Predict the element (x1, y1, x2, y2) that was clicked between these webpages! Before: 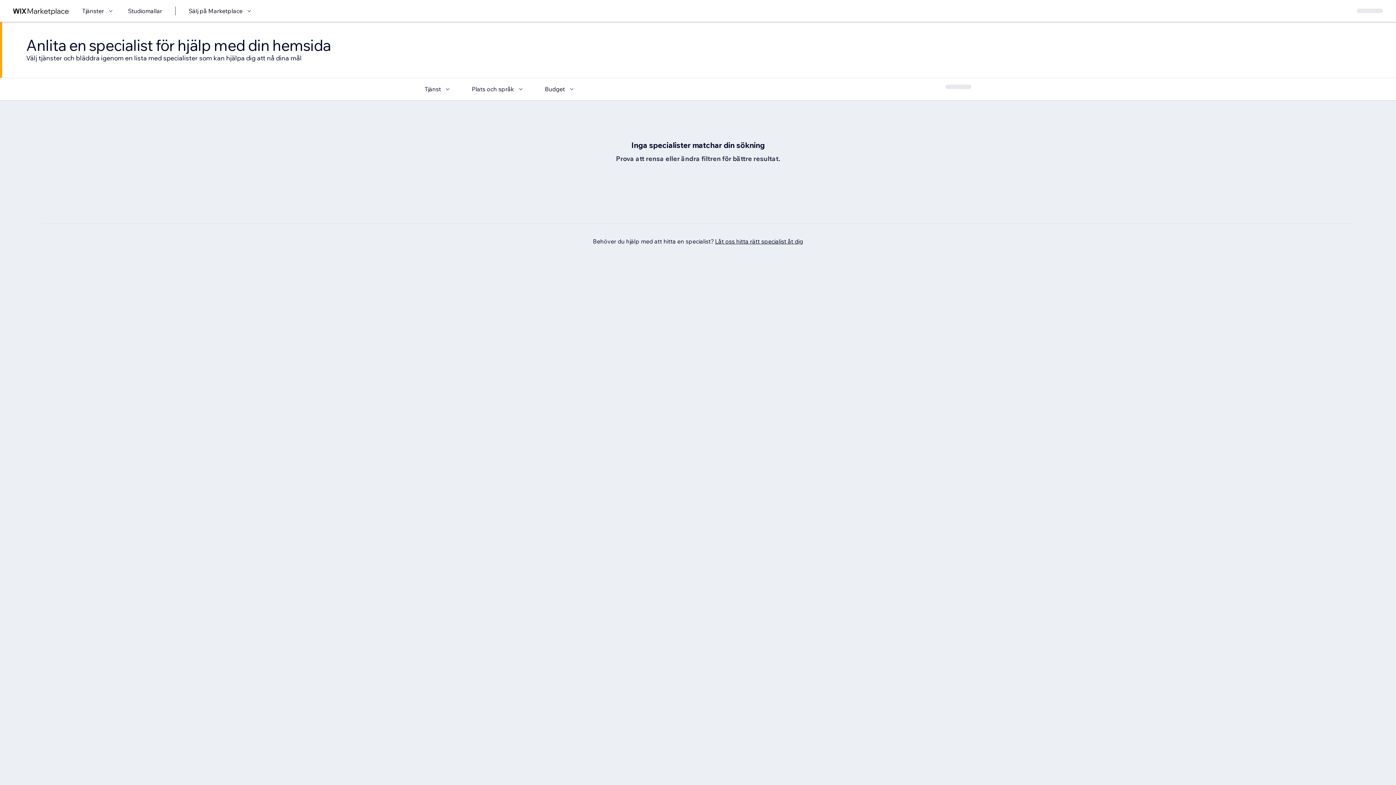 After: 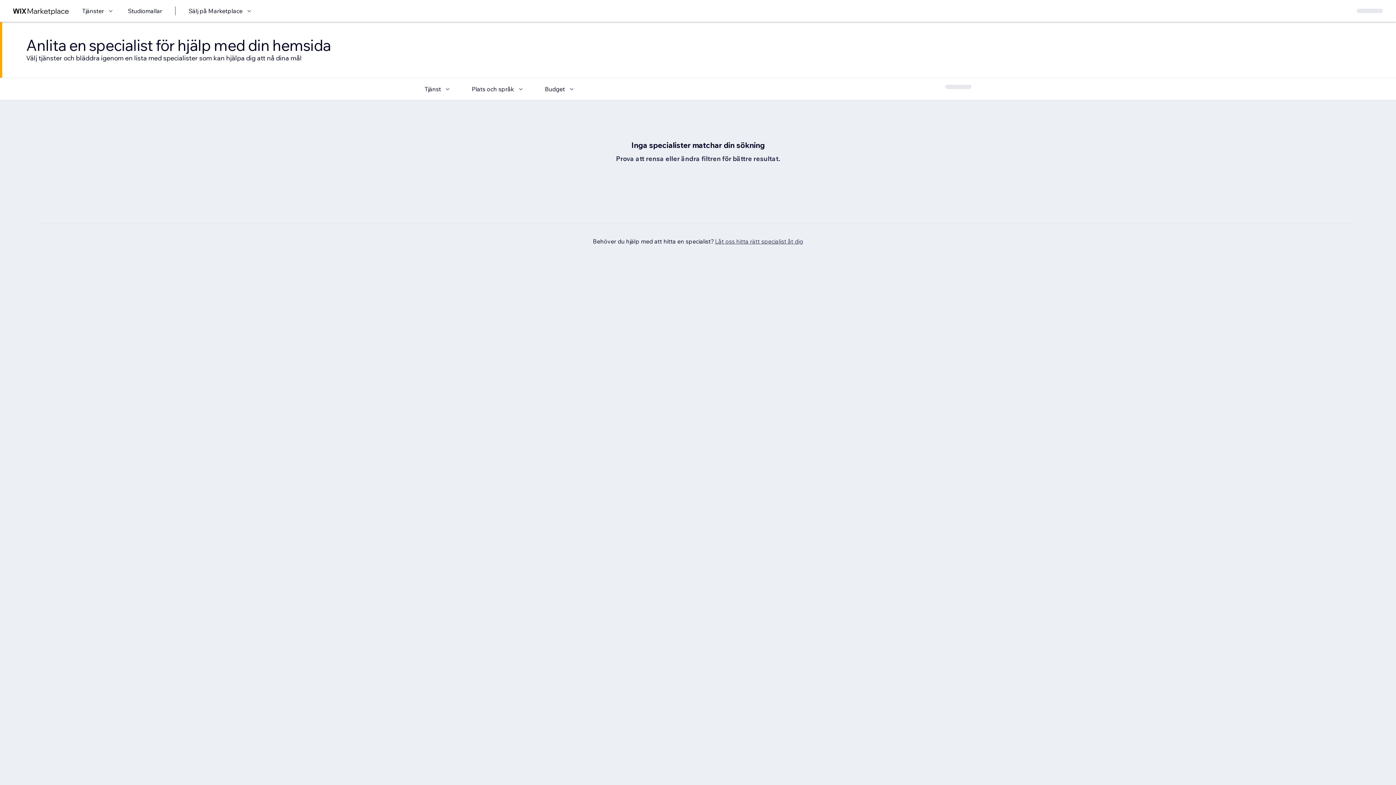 Action: bbox: (715, 237, 803, 245) label: Låt oss hitta rätt specialist åt dig